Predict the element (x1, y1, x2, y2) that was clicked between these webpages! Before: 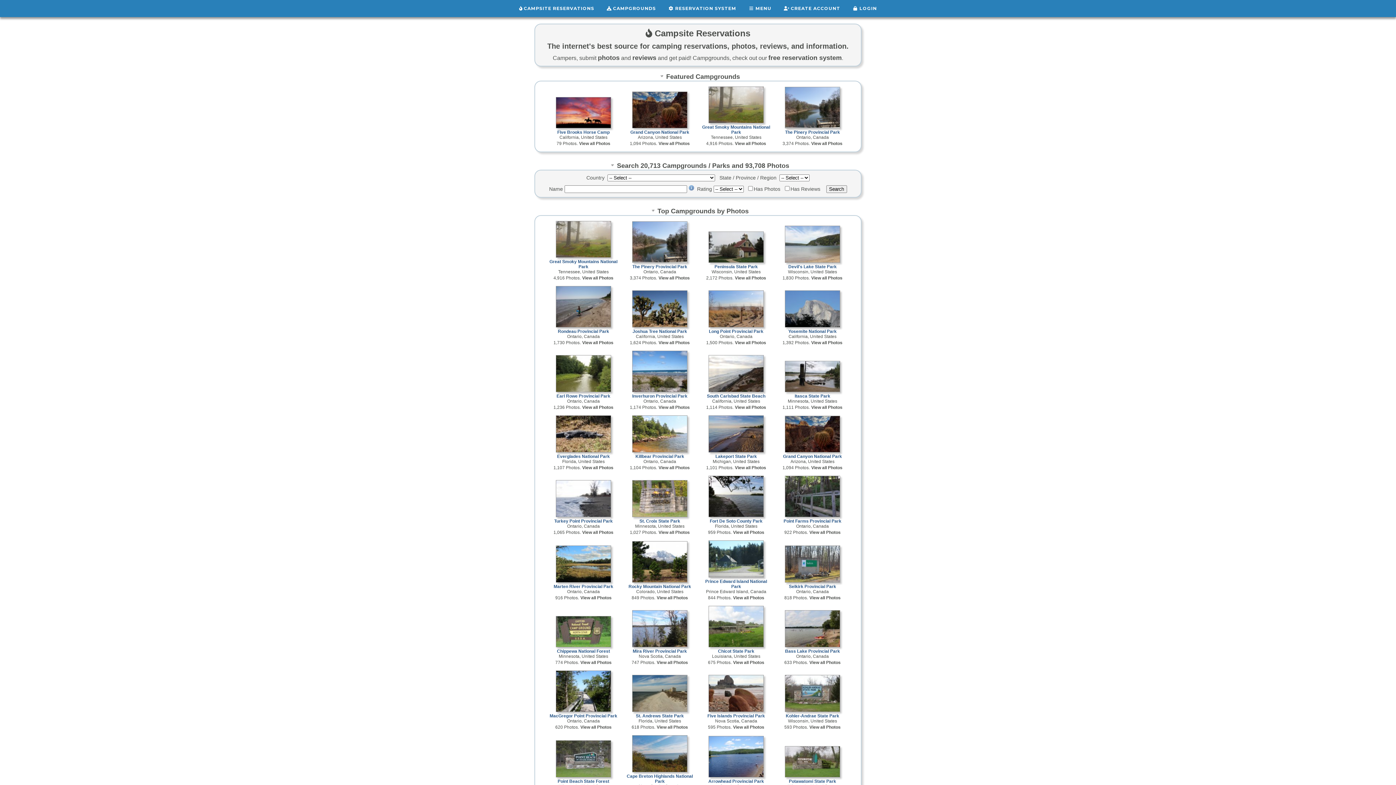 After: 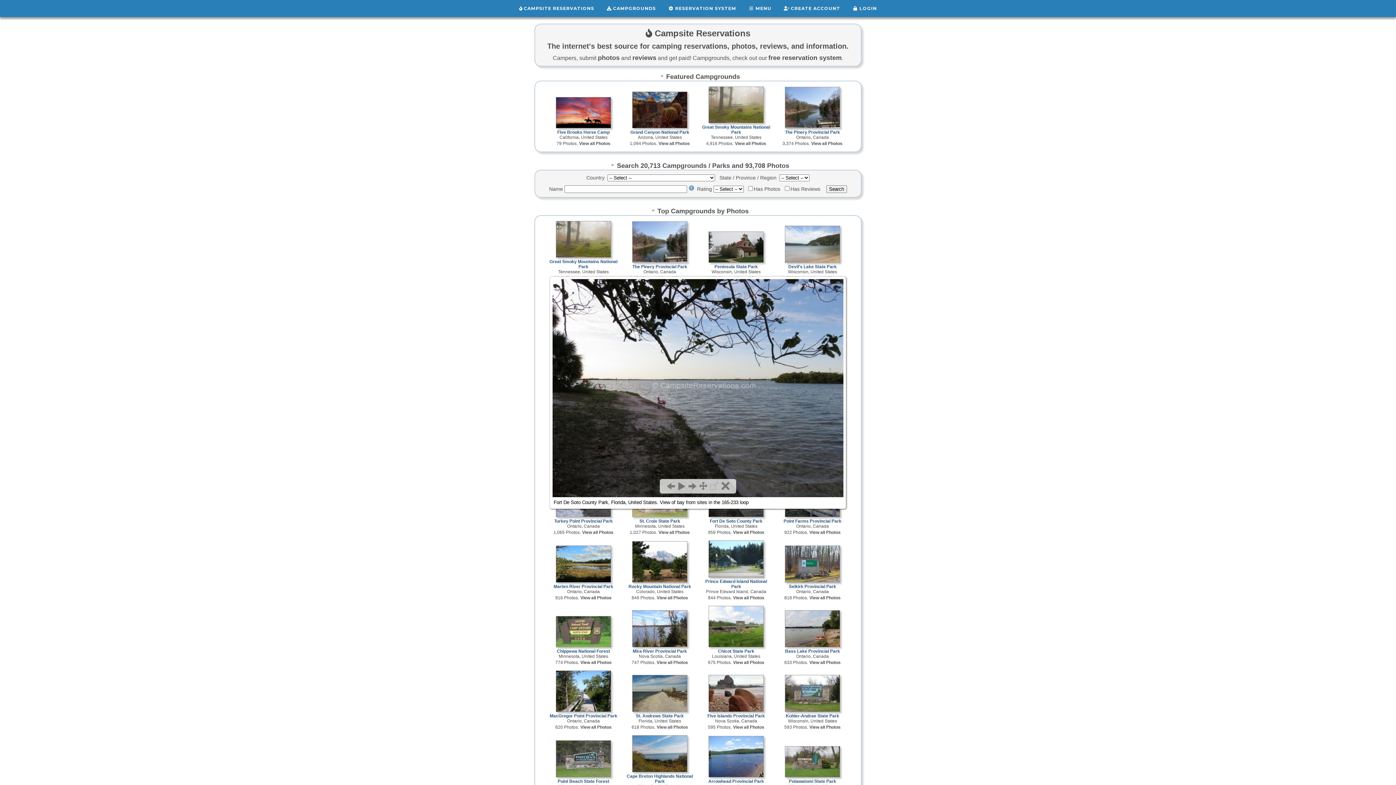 Action: bbox: (708, 512, 764, 518)